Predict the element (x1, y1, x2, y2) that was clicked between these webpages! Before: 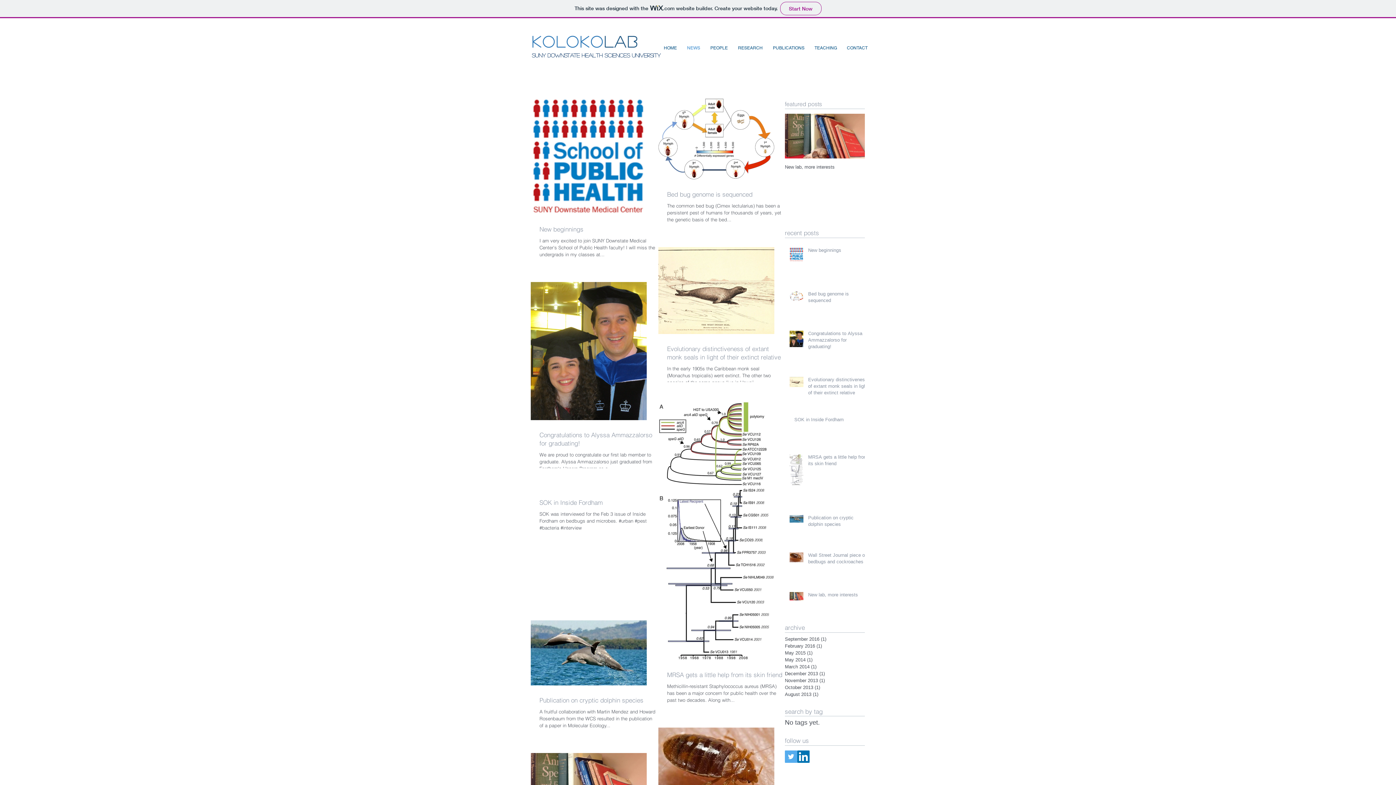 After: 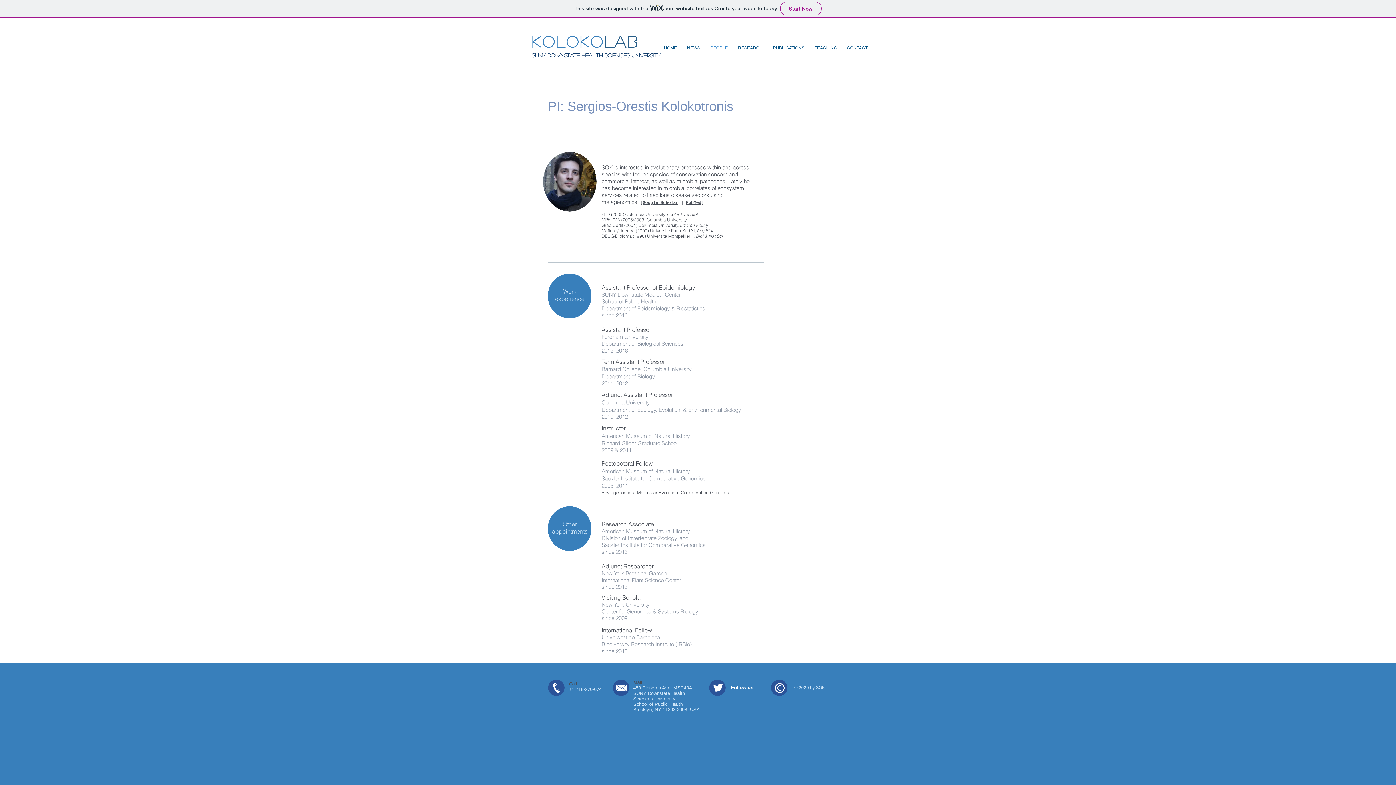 Action: bbox: (705, 39, 733, 56) label: PEOPLE